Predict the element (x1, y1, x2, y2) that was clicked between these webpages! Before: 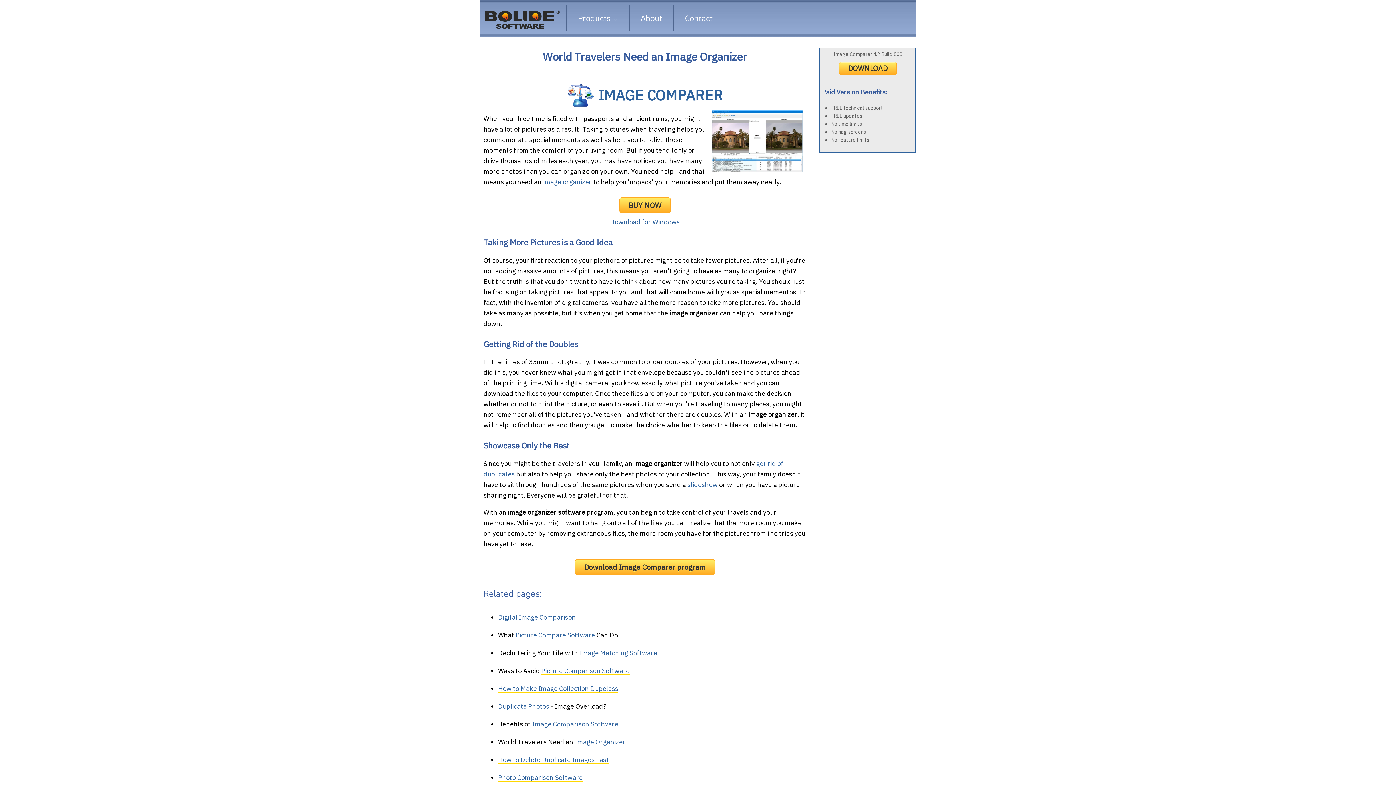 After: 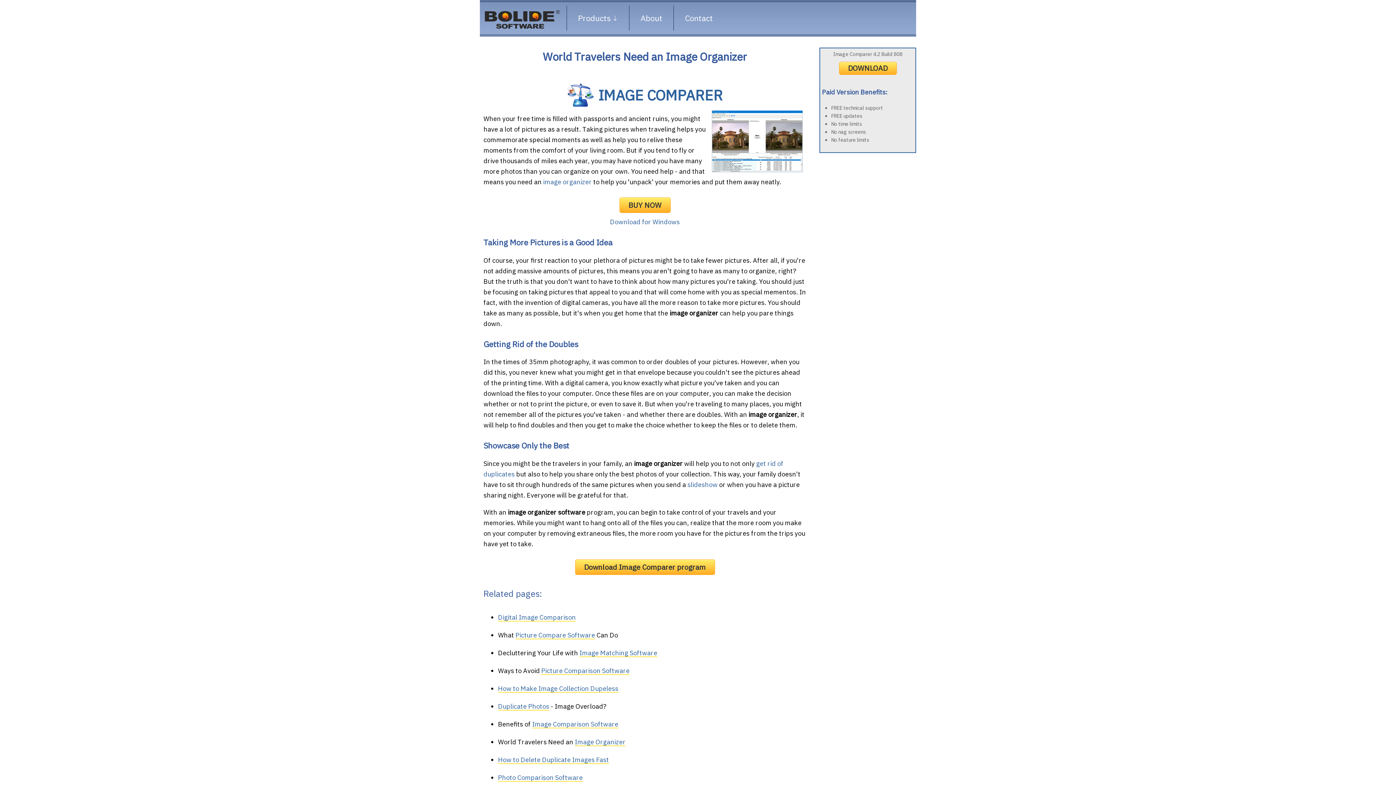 Action: label: Image Organizer bbox: (574, 738, 625, 746)